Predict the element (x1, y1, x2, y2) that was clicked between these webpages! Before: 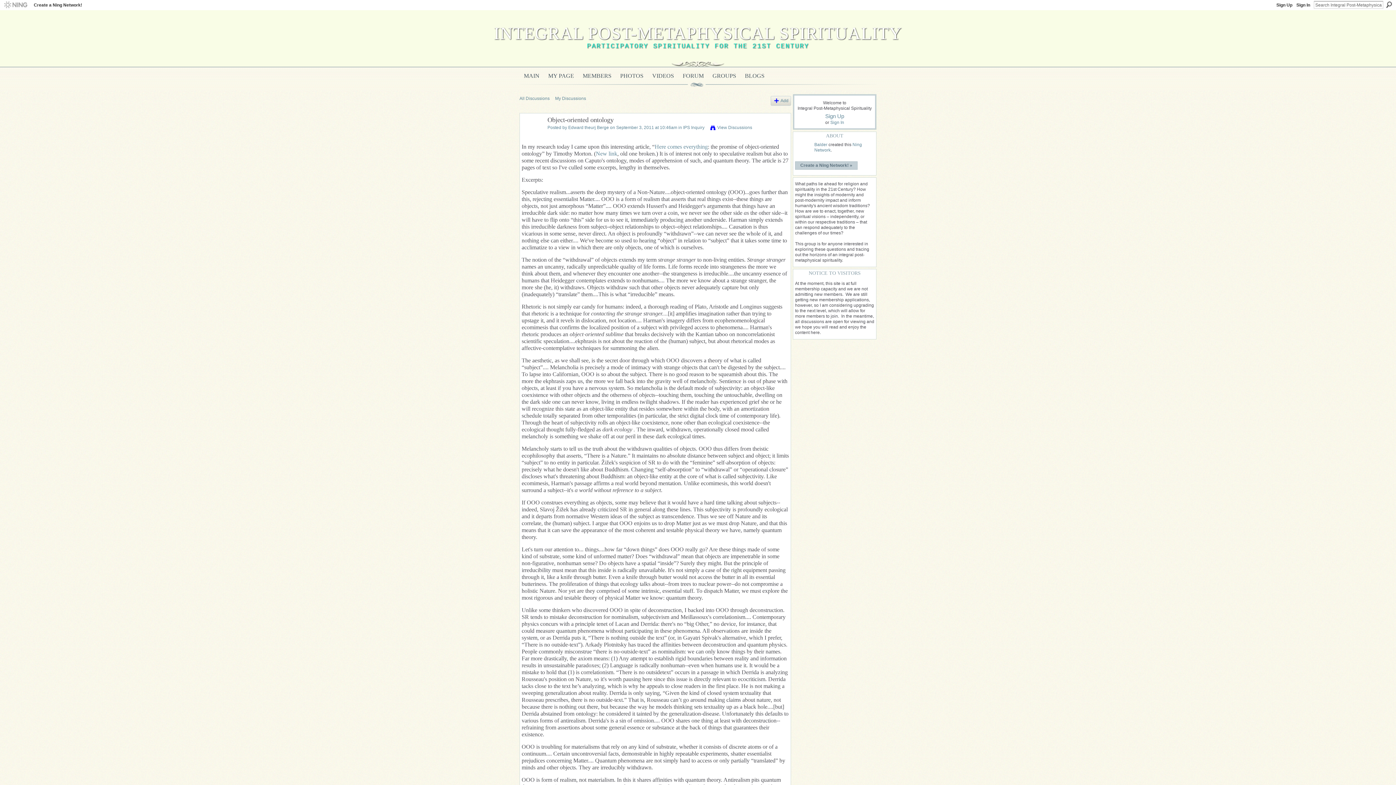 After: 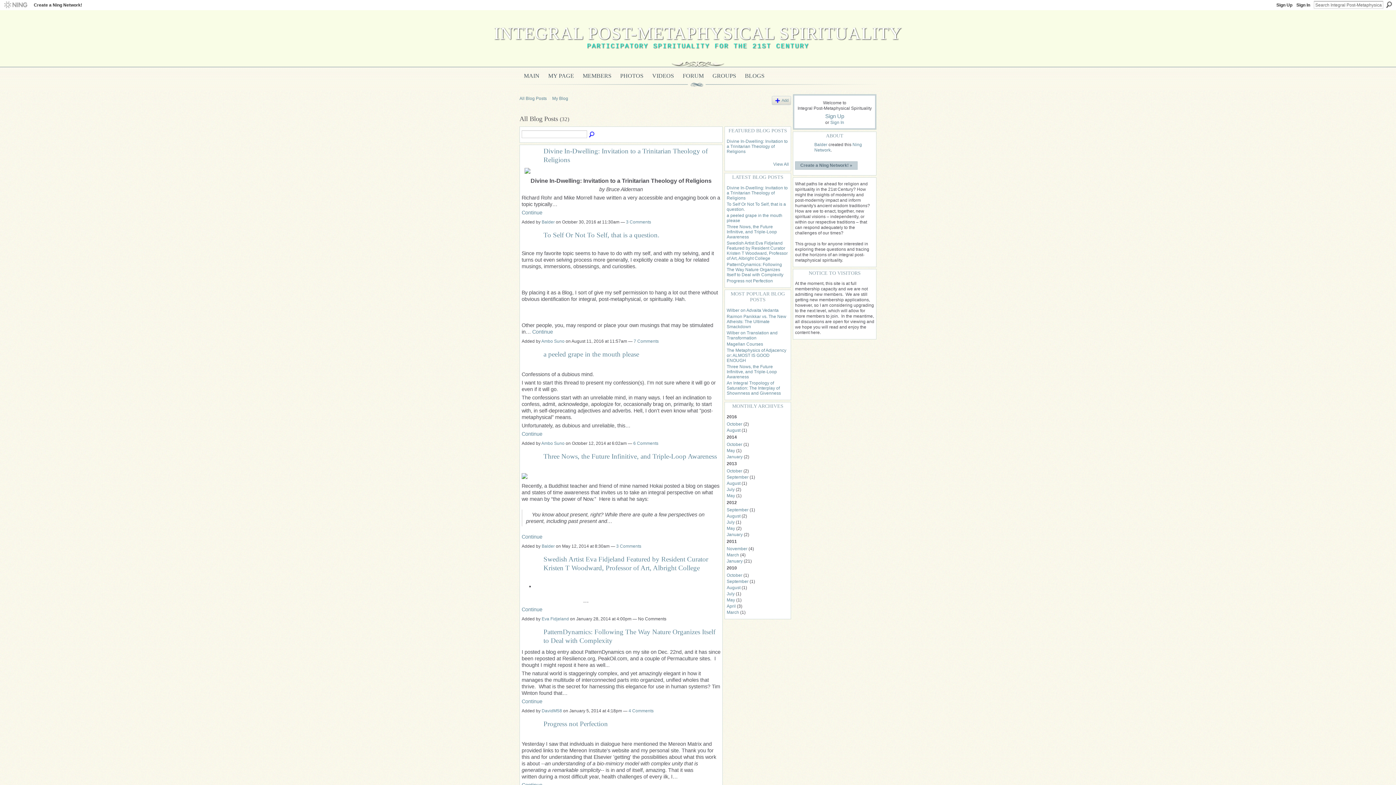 Action: label: BLOGS bbox: (745, 72, 764, 79)